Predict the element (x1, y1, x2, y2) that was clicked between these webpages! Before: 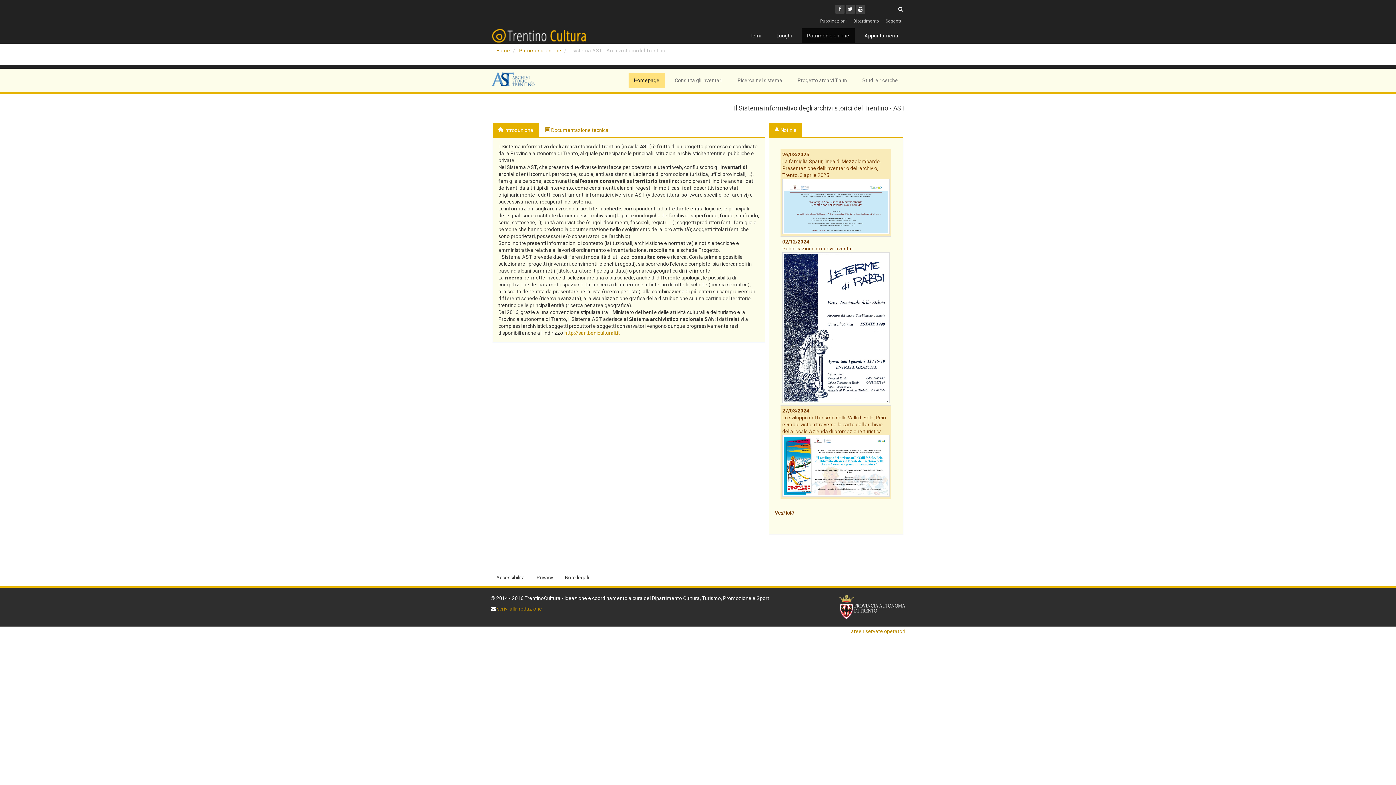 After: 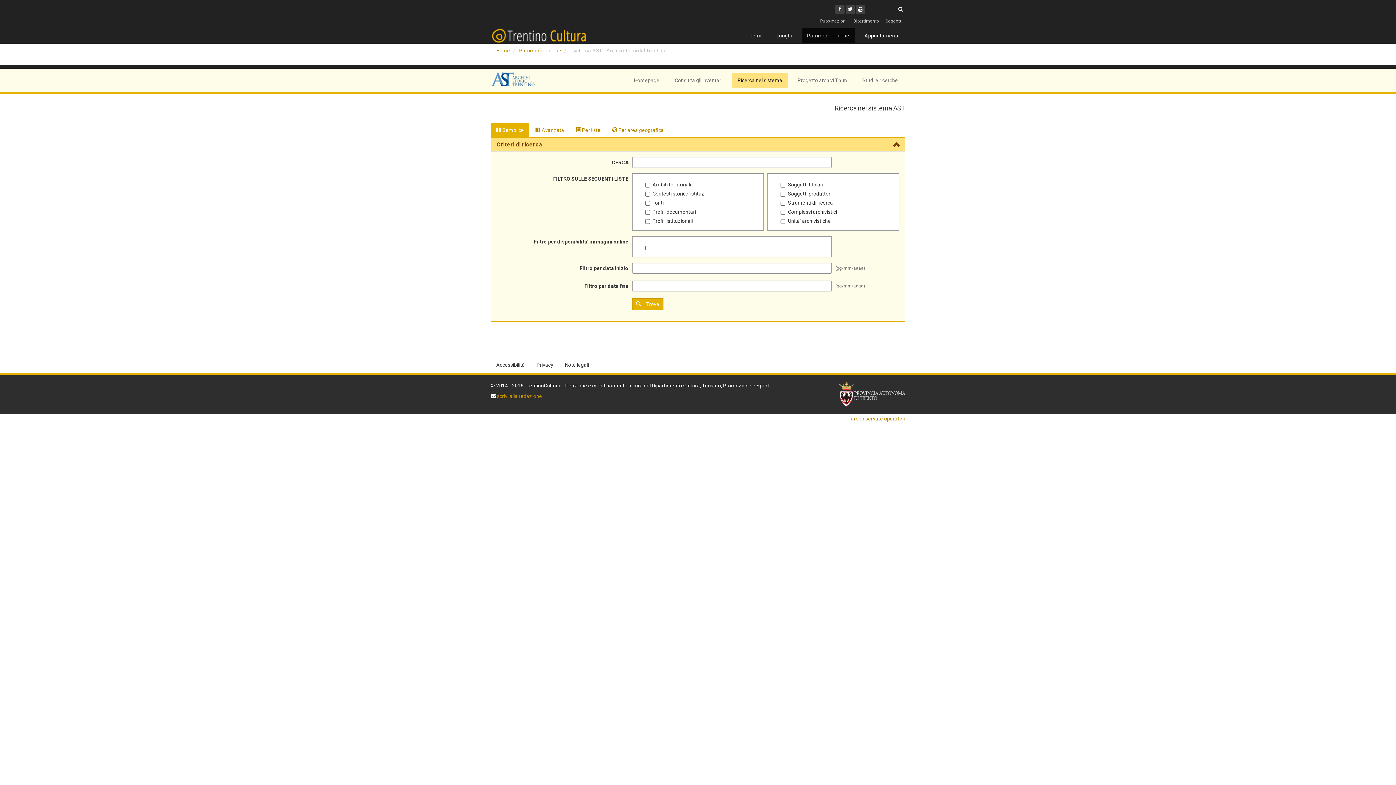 Action: label: Ricerca nel sistema bbox: (732, 73, 788, 87)